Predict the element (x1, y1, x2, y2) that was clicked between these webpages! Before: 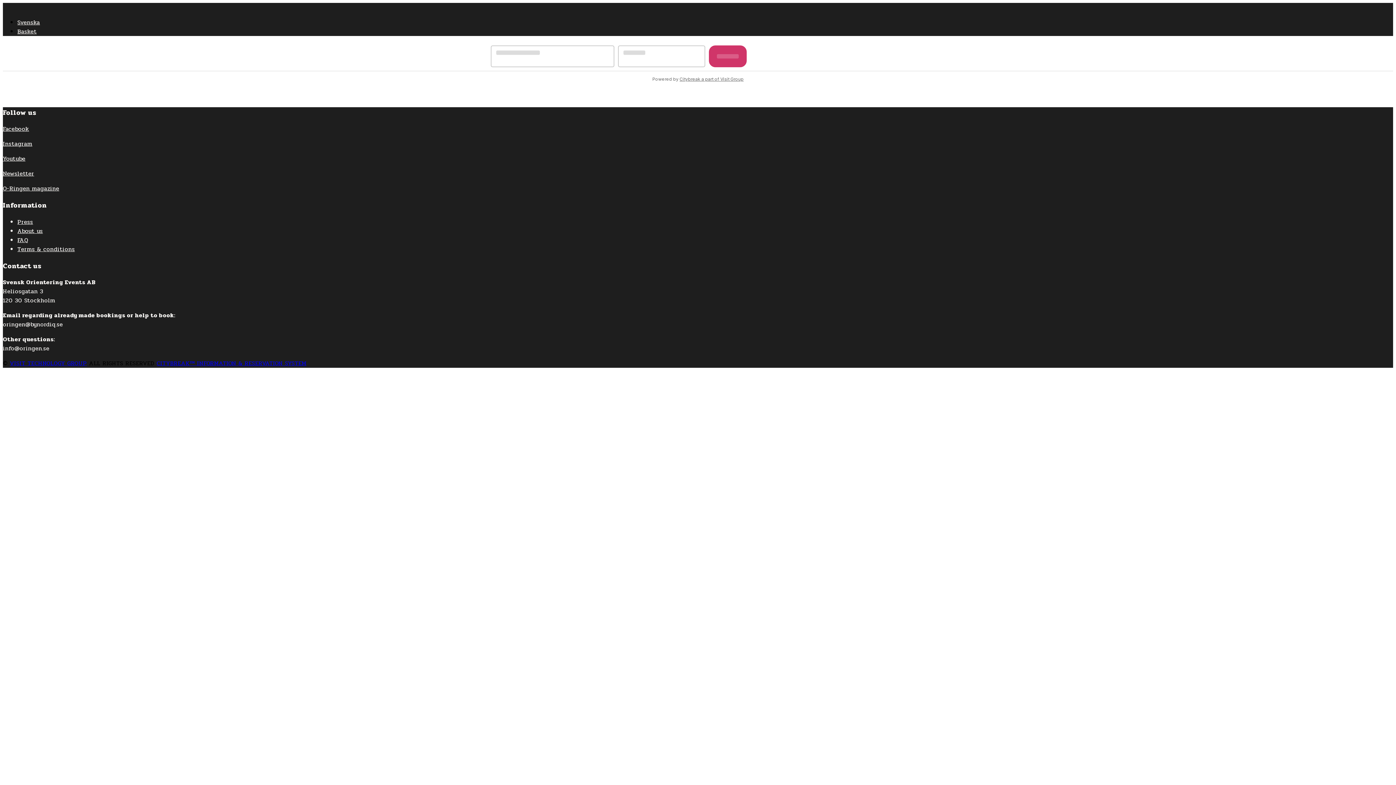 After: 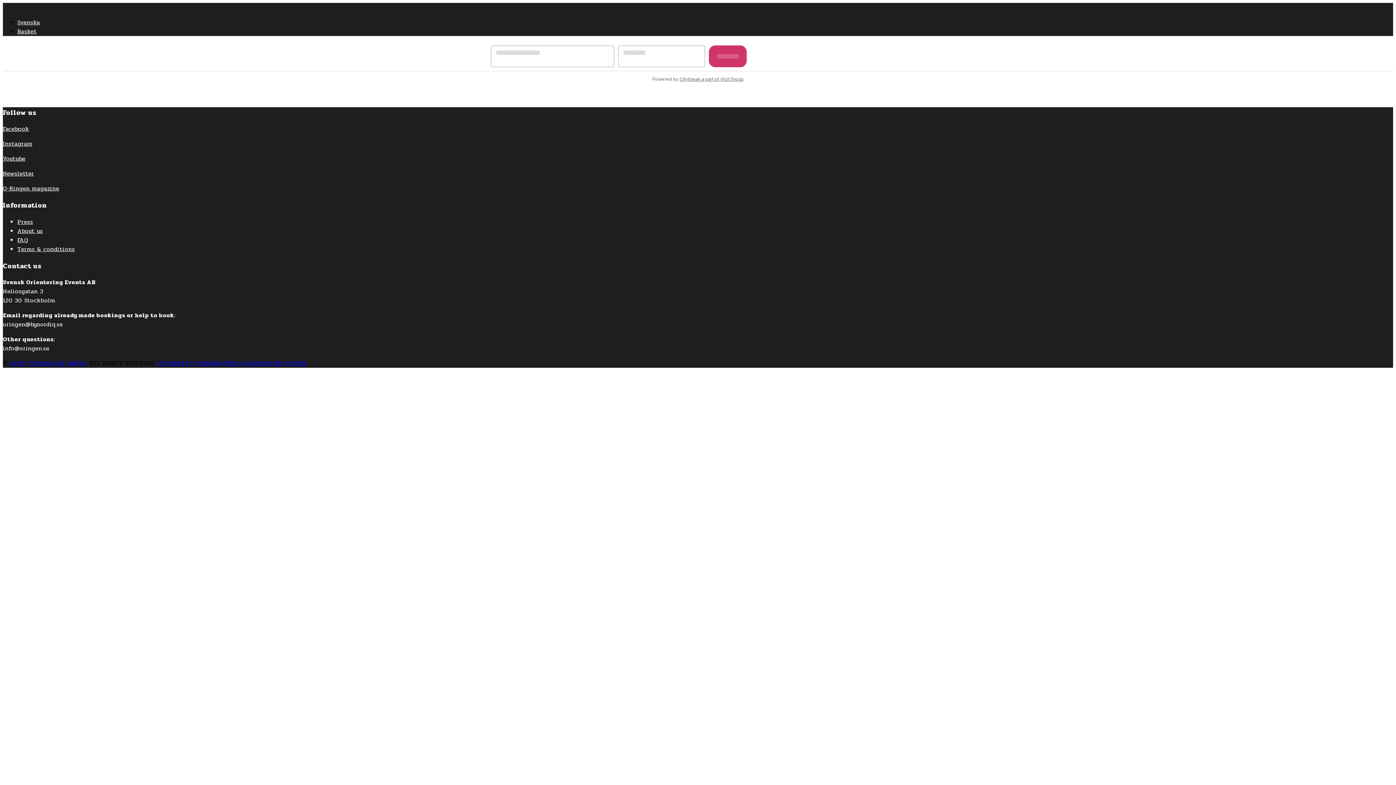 Action: label: Citybreak a part of Visit Group bbox: (679, 76, 743, 81)